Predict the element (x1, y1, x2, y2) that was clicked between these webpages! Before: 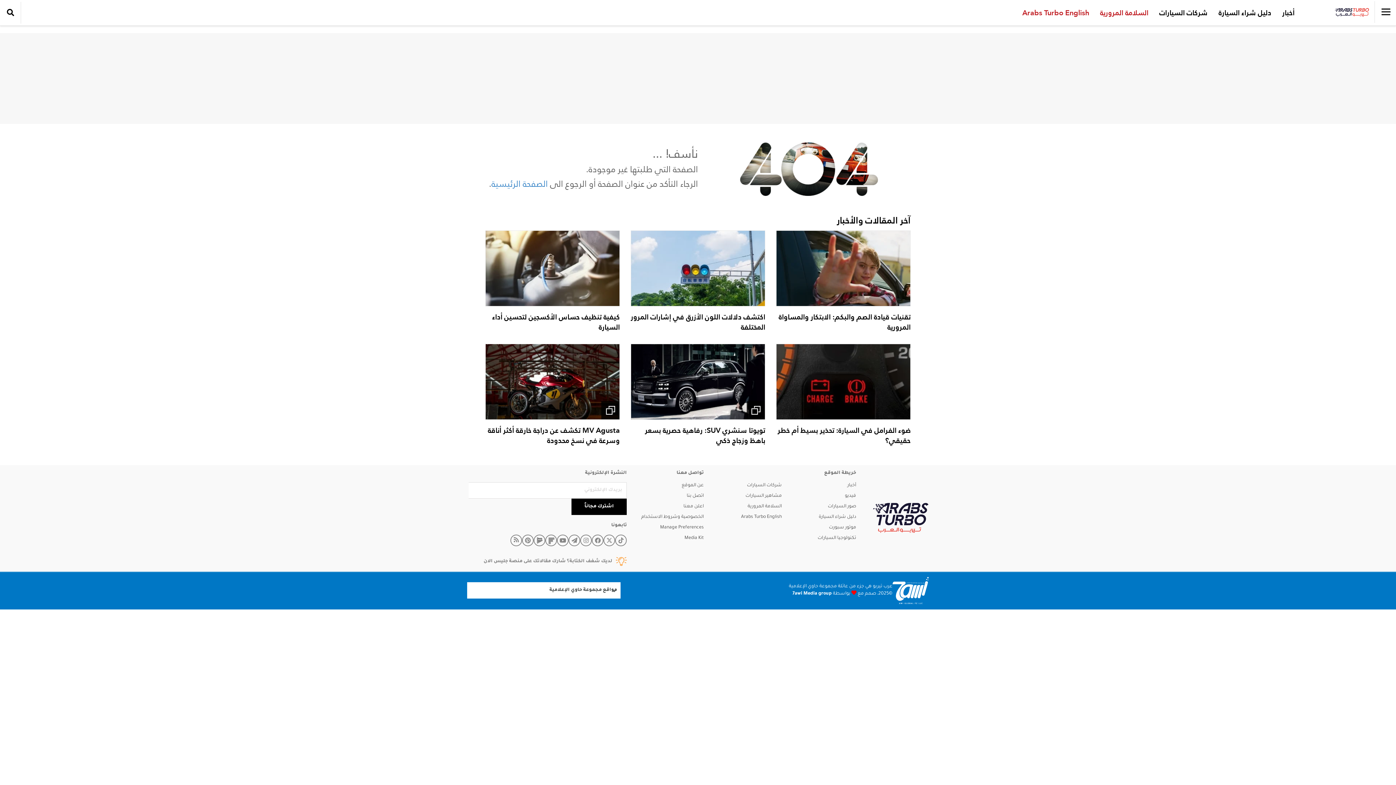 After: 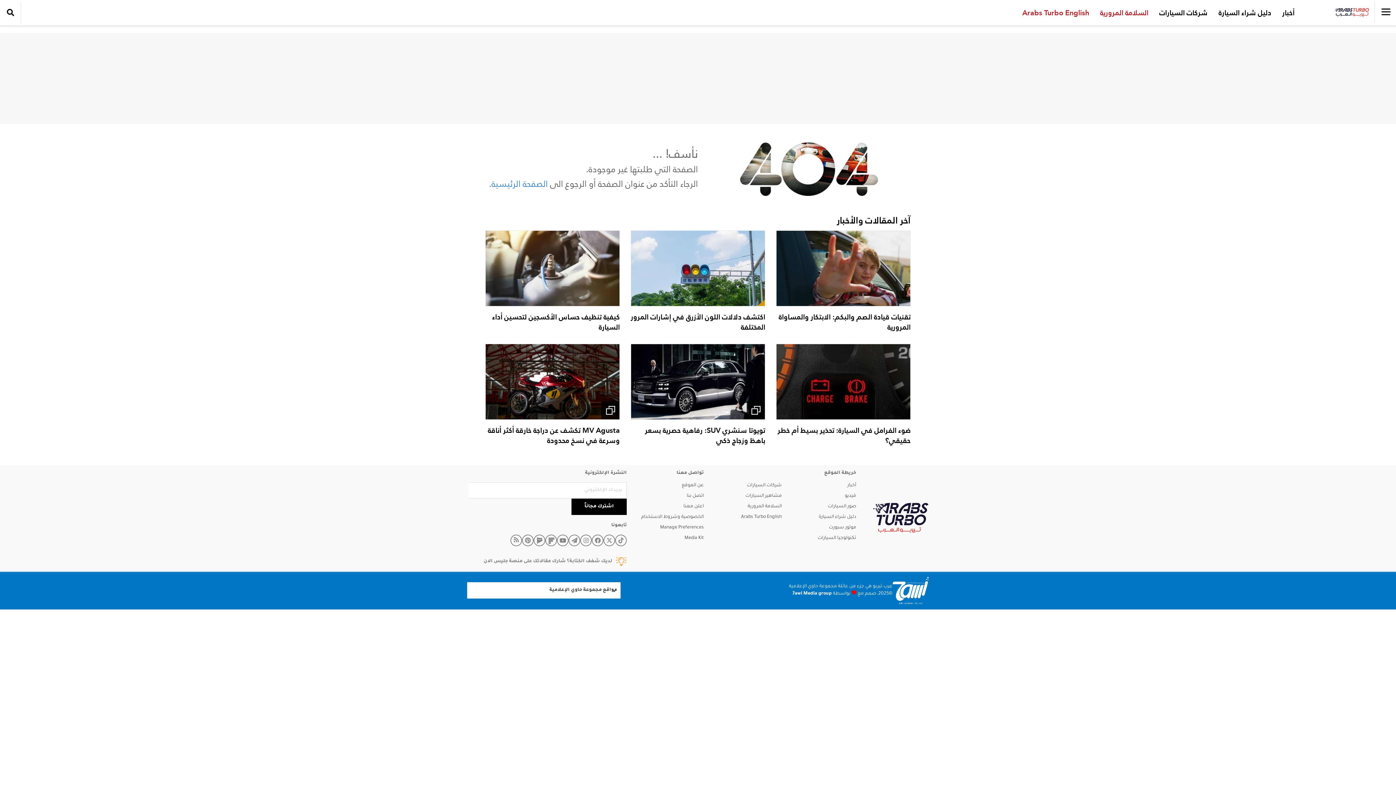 Action: bbox: (557, 534, 568, 546)